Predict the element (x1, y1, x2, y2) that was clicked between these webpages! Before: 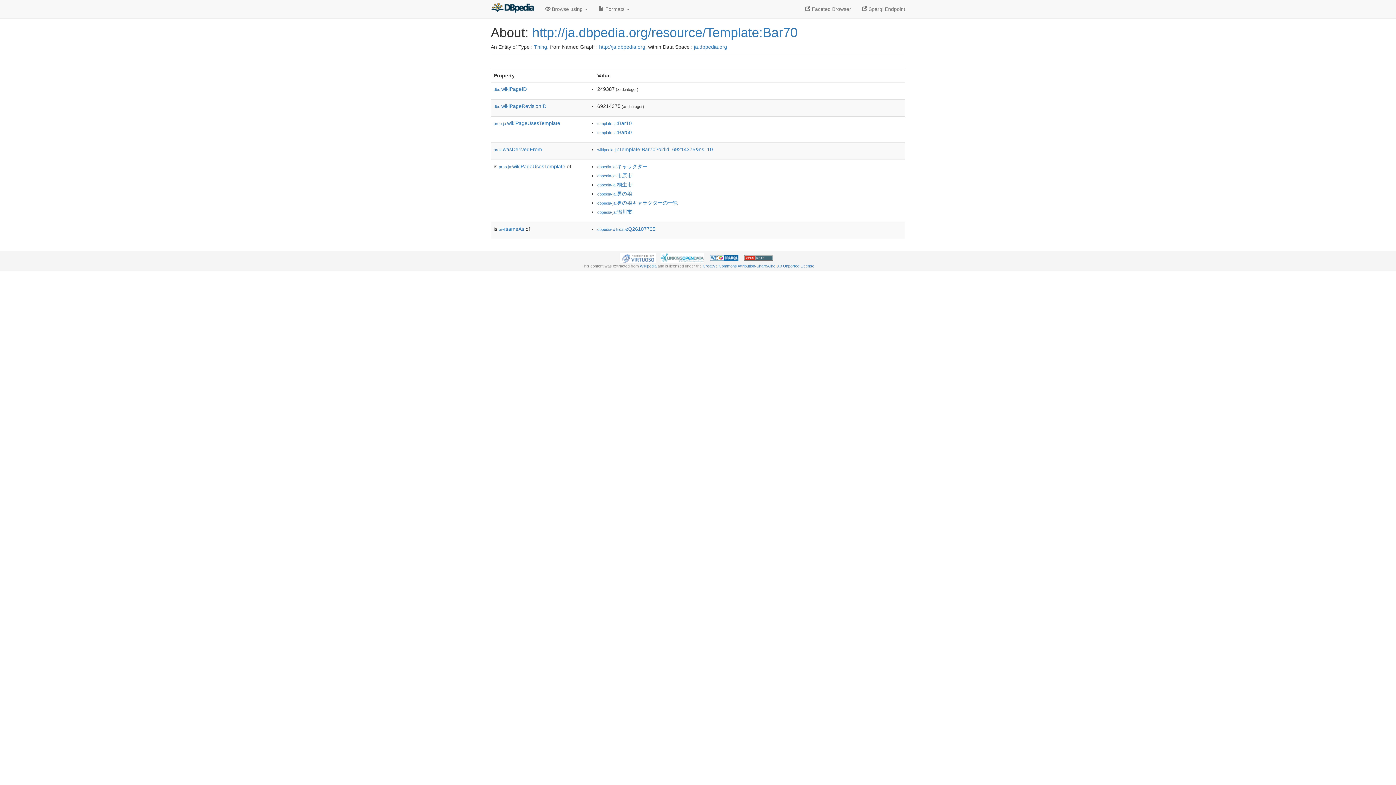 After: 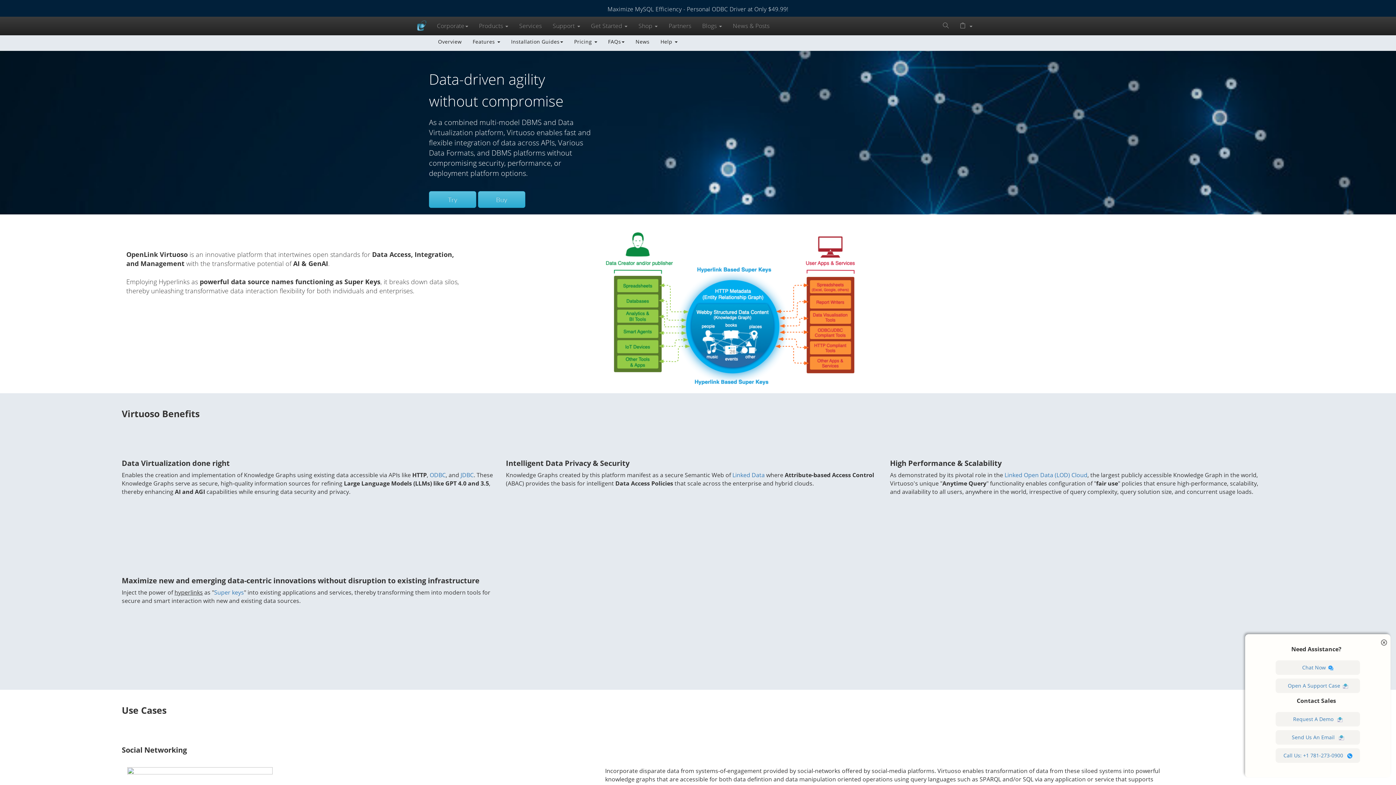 Action: bbox: (619, 255, 656, 259)